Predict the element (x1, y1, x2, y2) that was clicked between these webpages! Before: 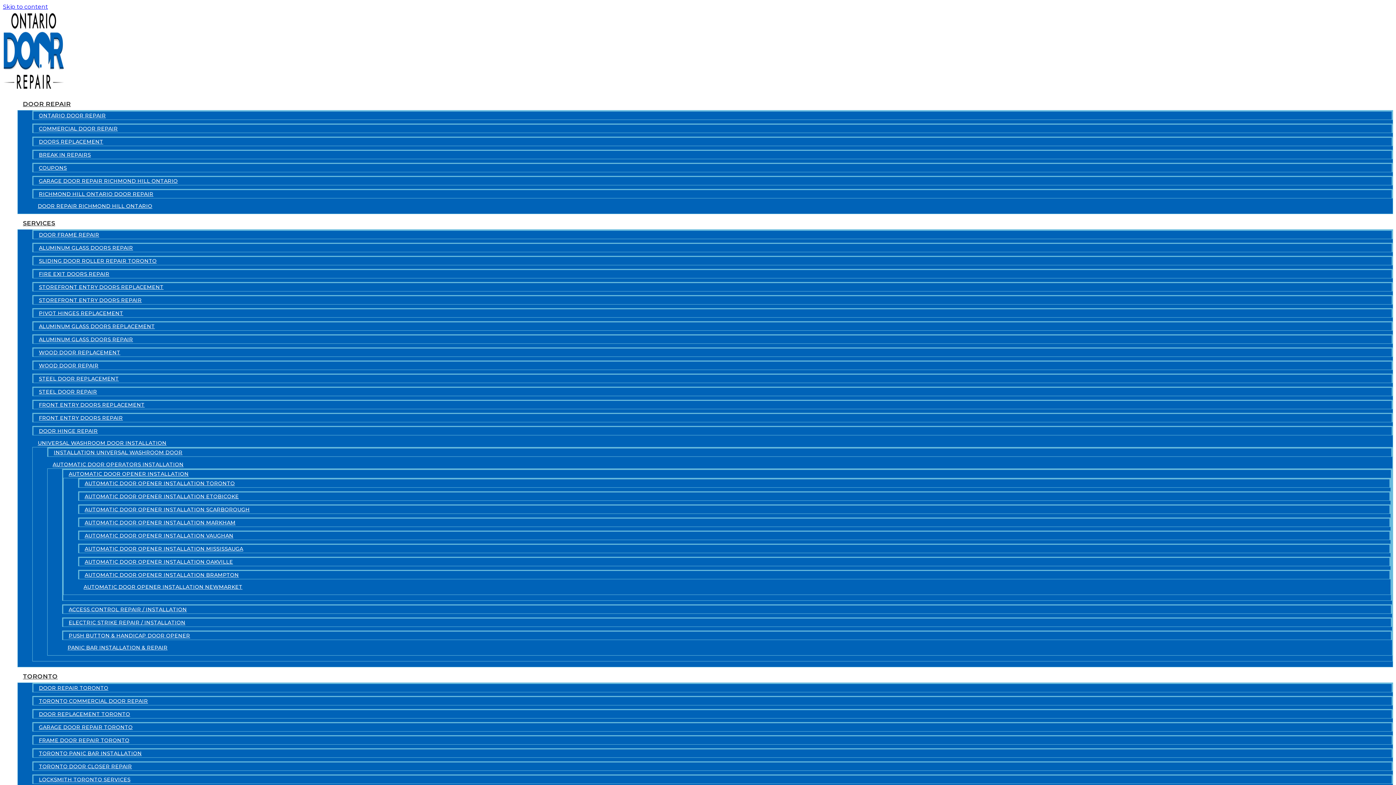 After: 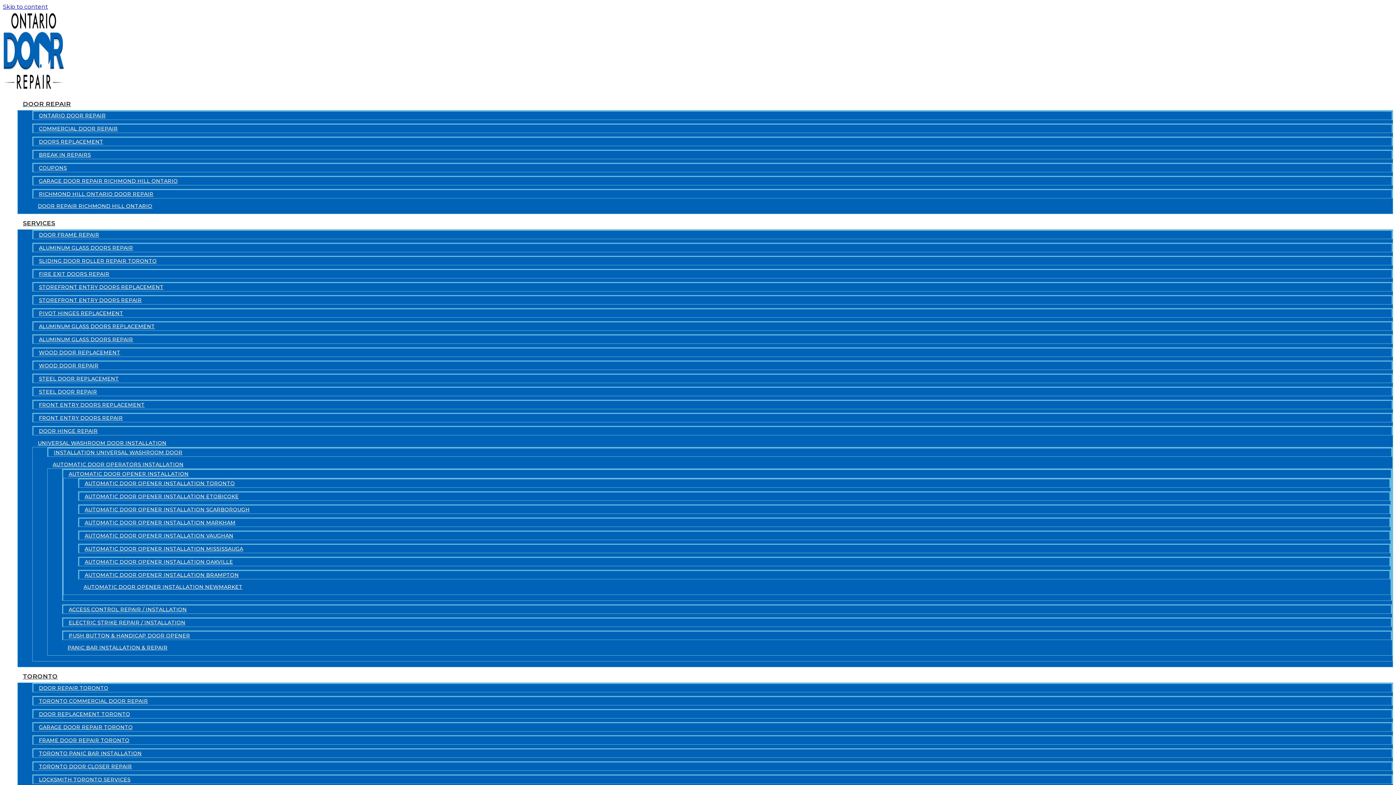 Action: bbox: (2, 85, 64, 92)